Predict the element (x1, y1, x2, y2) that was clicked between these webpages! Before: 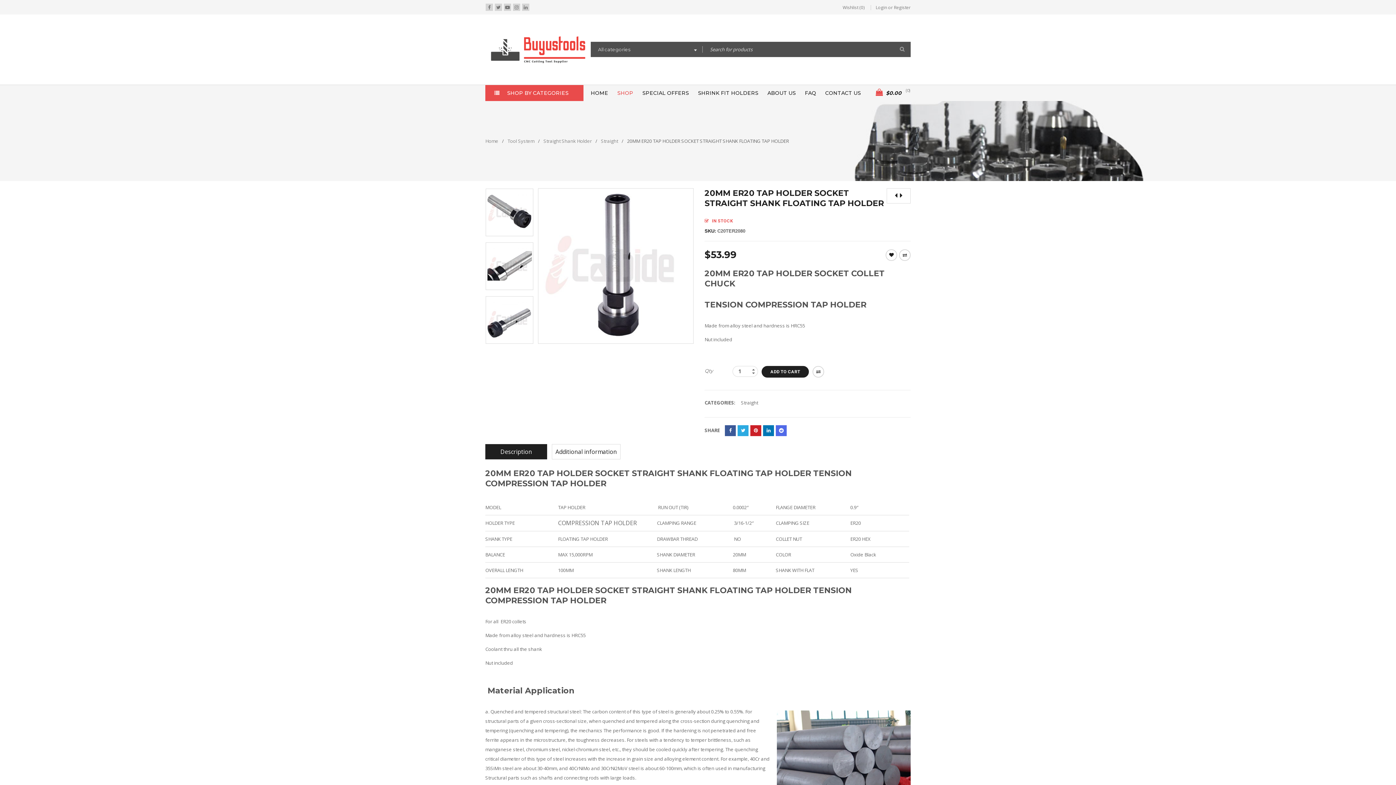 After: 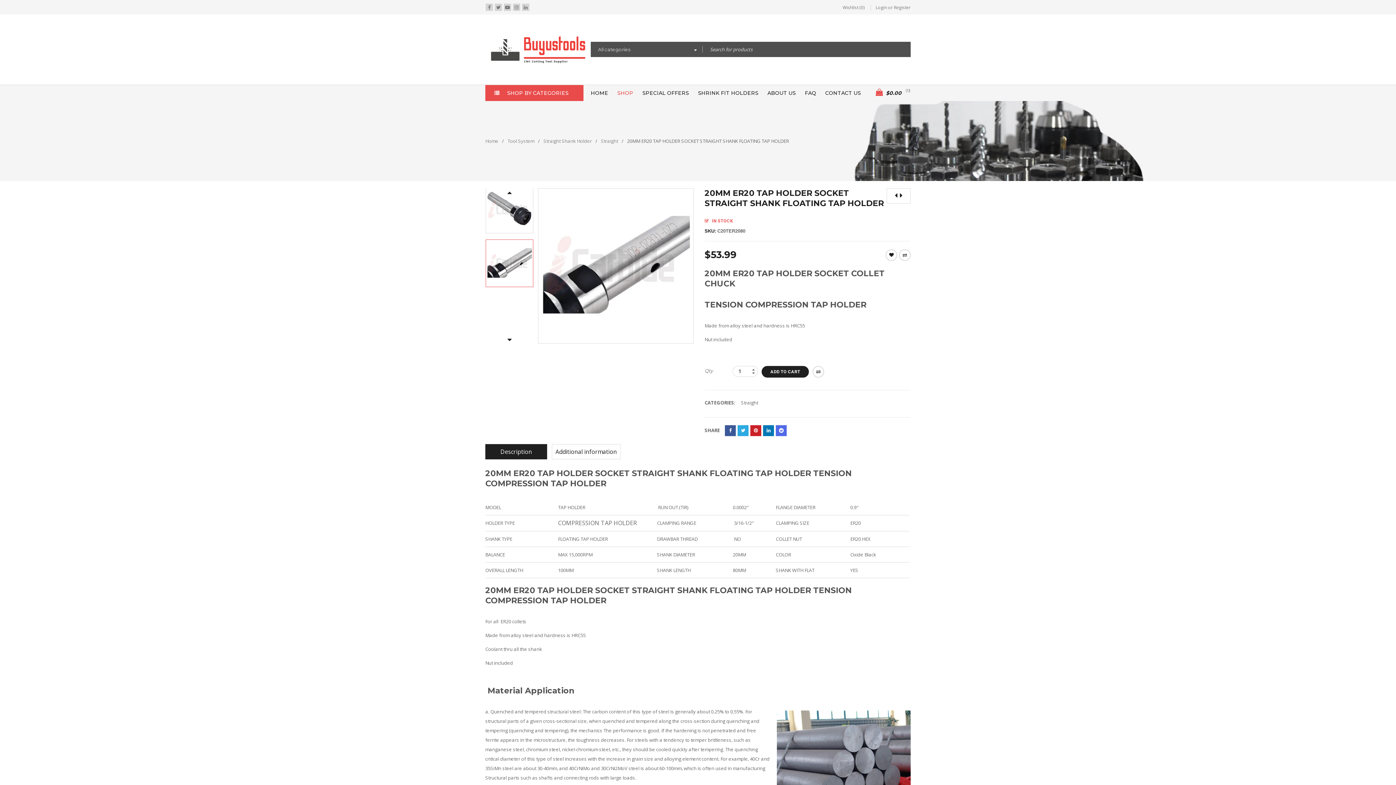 Action: bbox: (485, 296, 533, 344)